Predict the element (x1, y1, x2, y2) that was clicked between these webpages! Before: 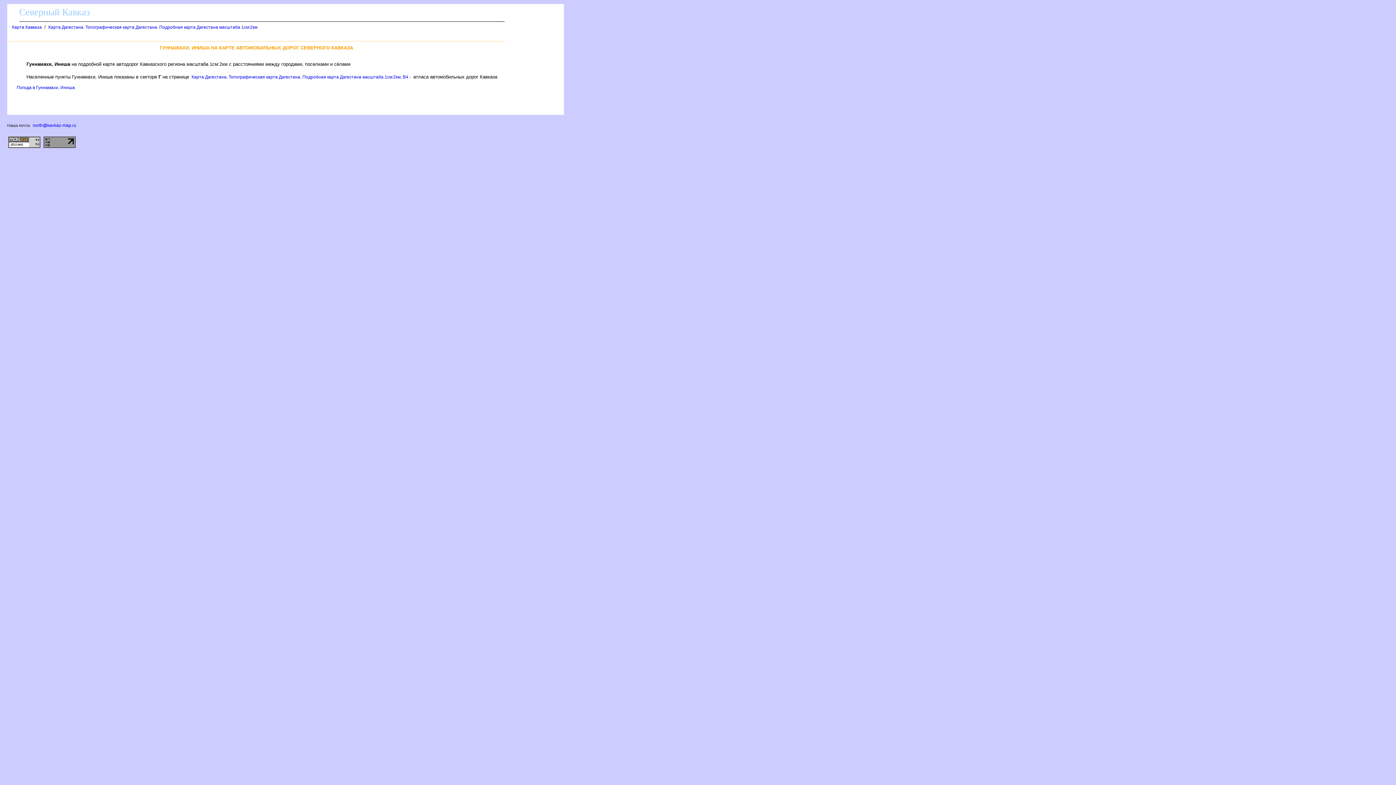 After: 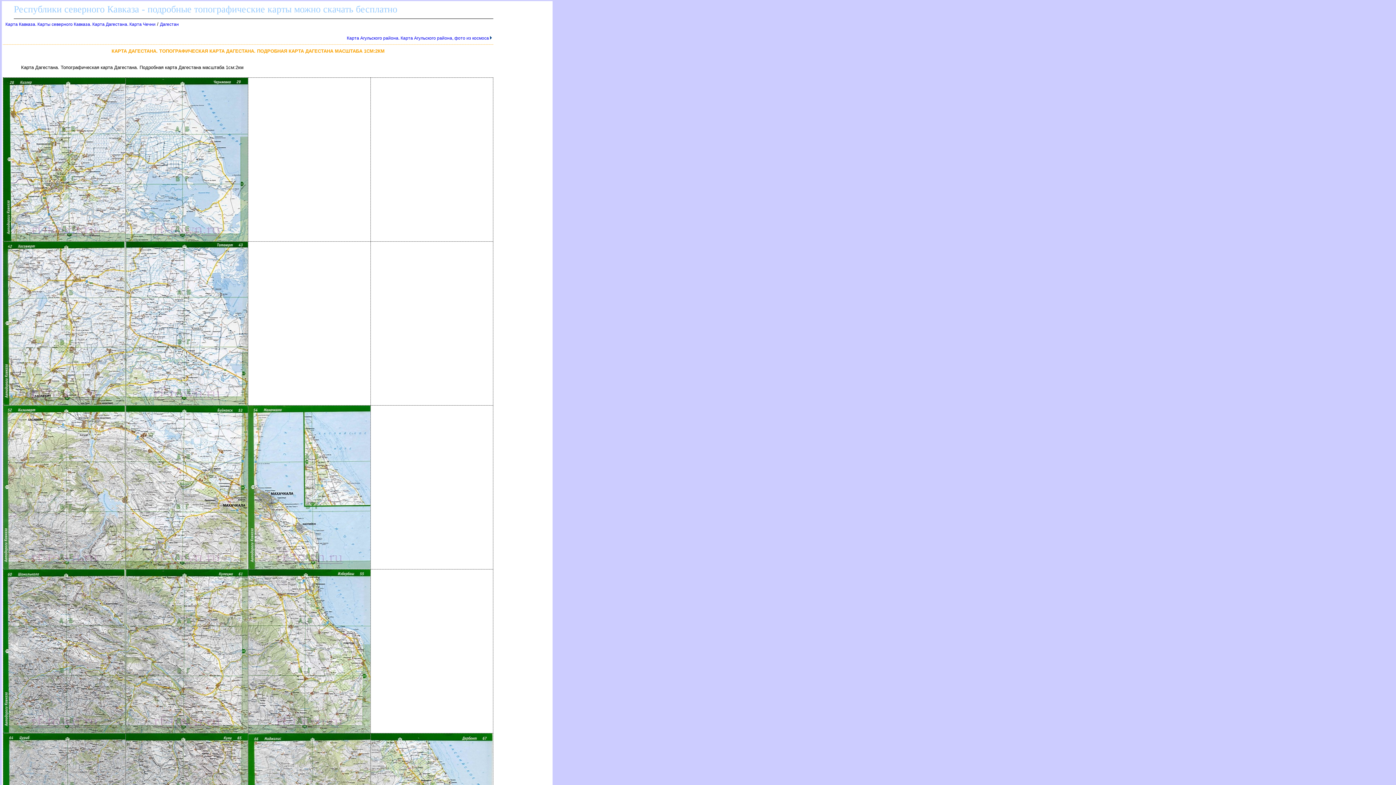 Action: label: Карта Дагестана. Топографическая карта Дагестана. Подробная карта Дагестана масштаба 1см:2км bbox: (48, 24, 257, 29)